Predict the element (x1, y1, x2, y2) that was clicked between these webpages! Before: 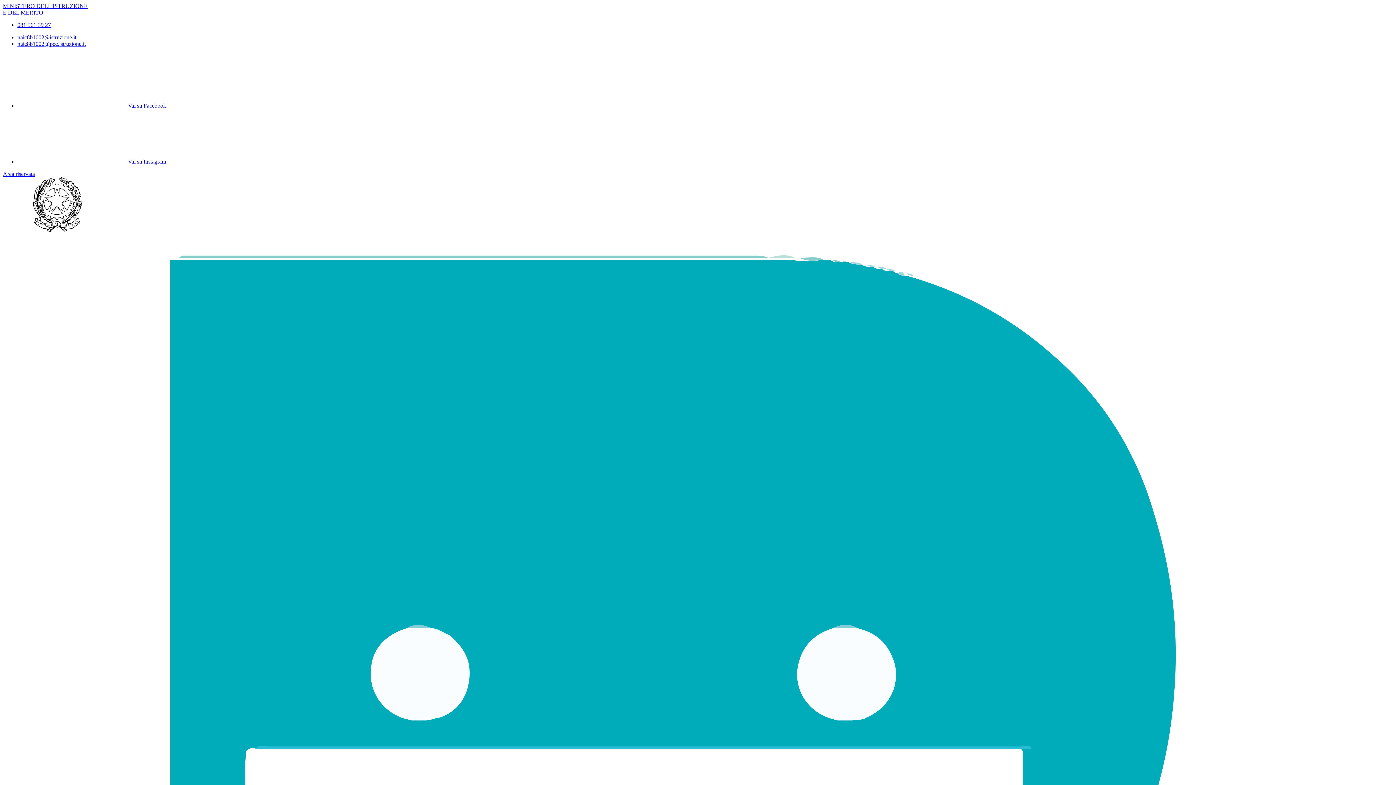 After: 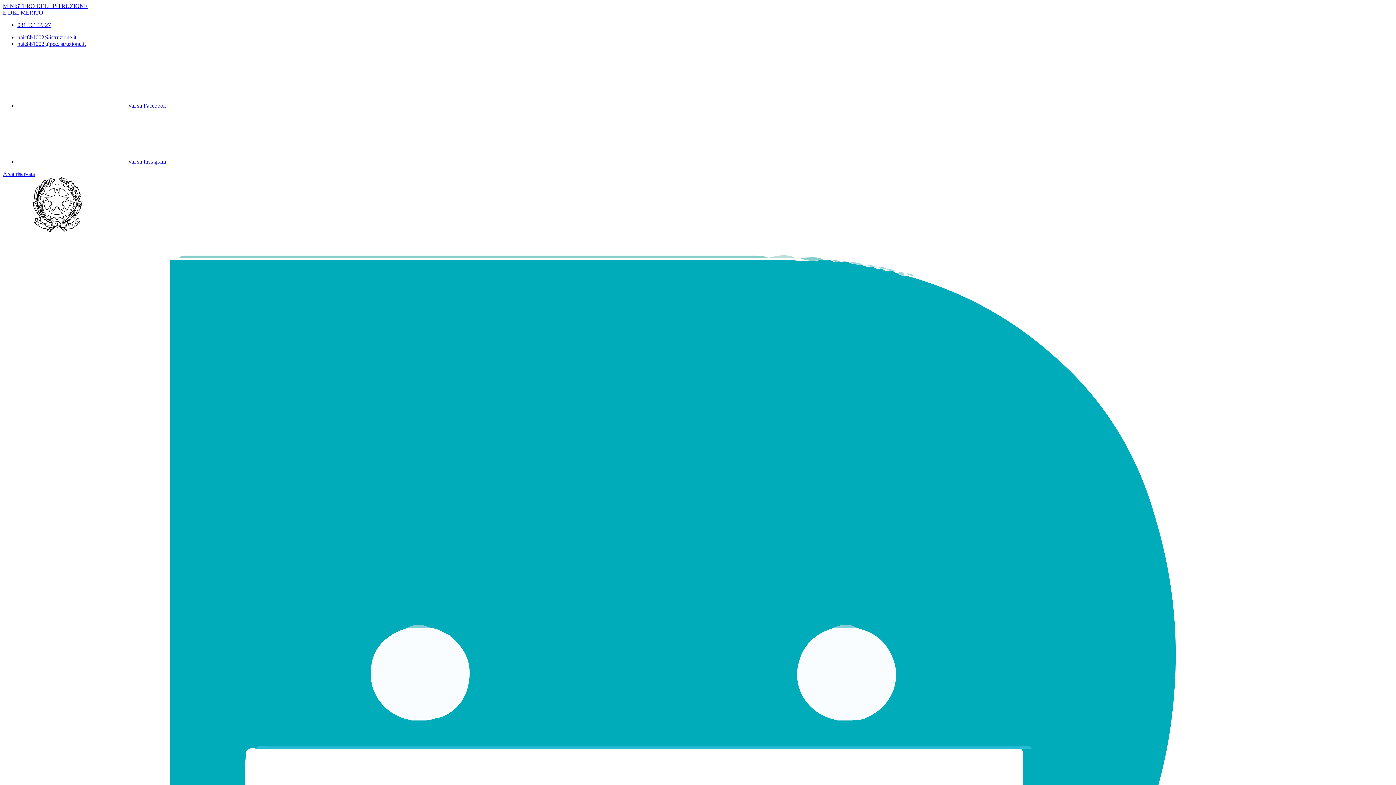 Action: label: naic8b1002@istruzione.it bbox: (17, 34, 76, 40)